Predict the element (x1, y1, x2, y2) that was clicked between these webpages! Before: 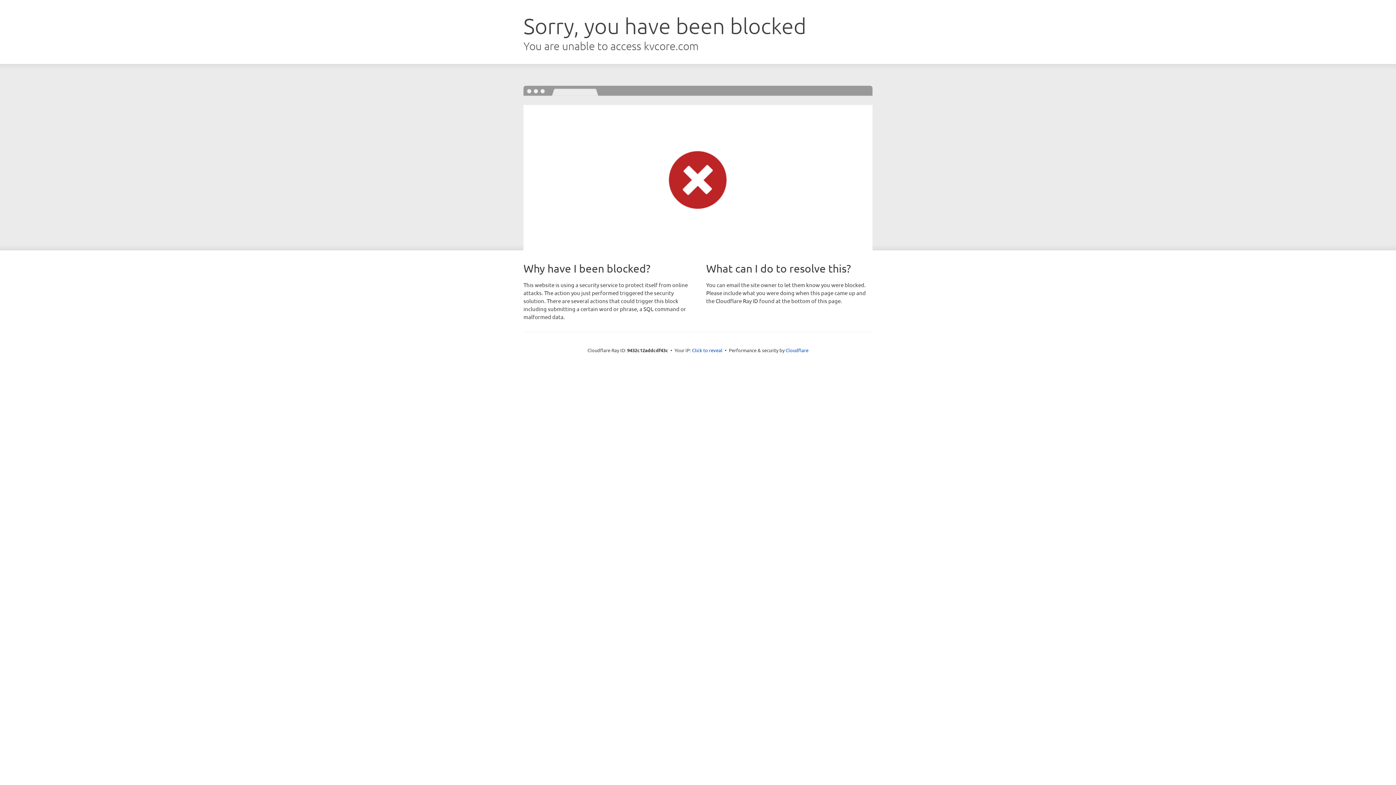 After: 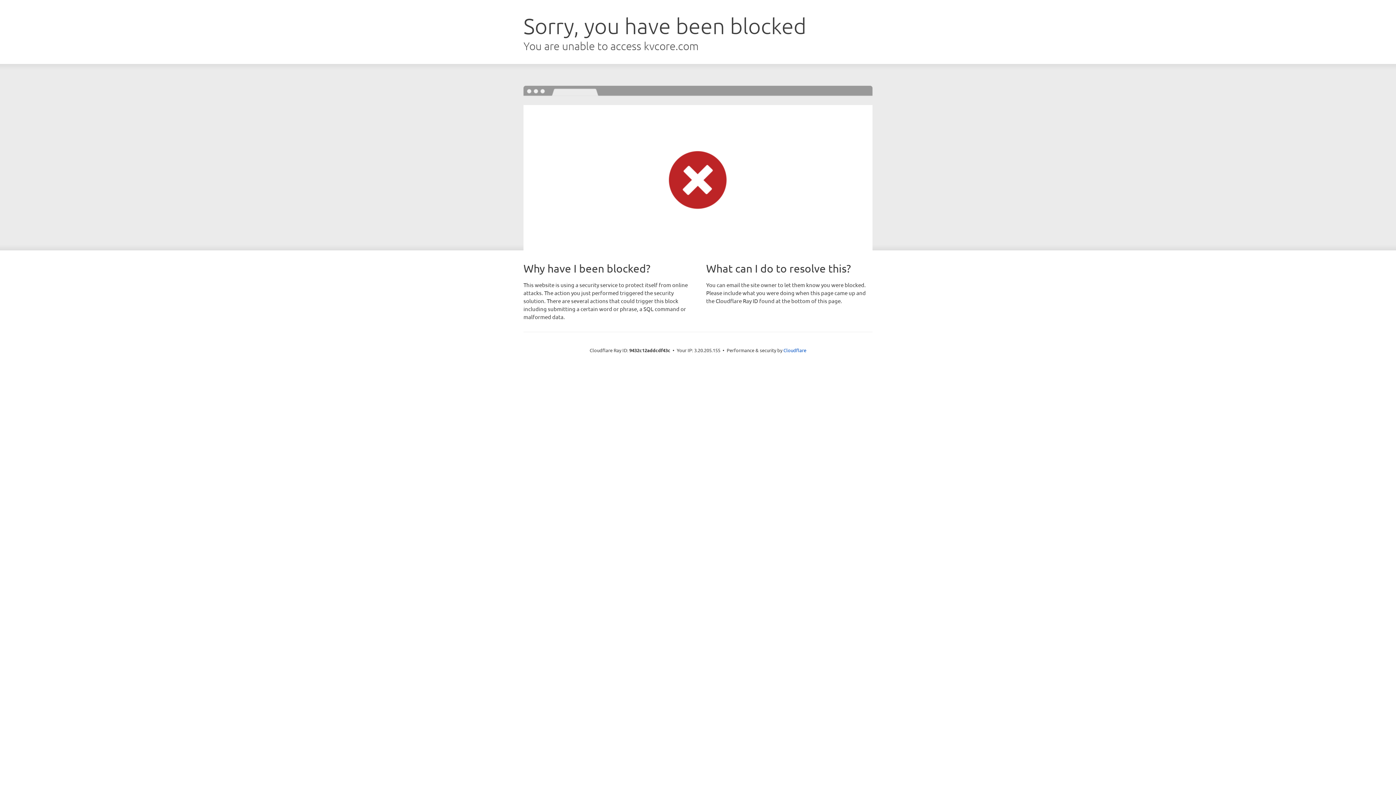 Action: bbox: (692, 346, 722, 353) label: Click to reveal